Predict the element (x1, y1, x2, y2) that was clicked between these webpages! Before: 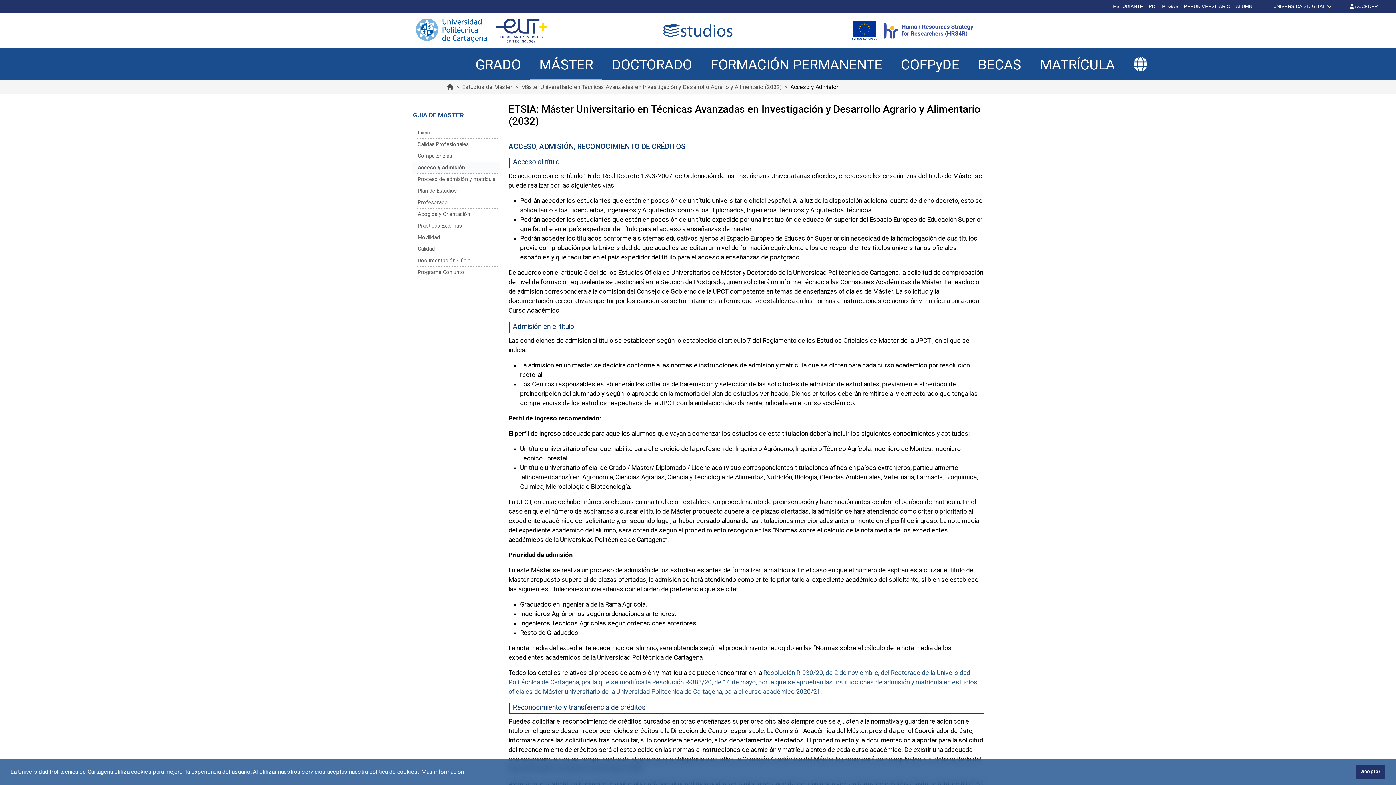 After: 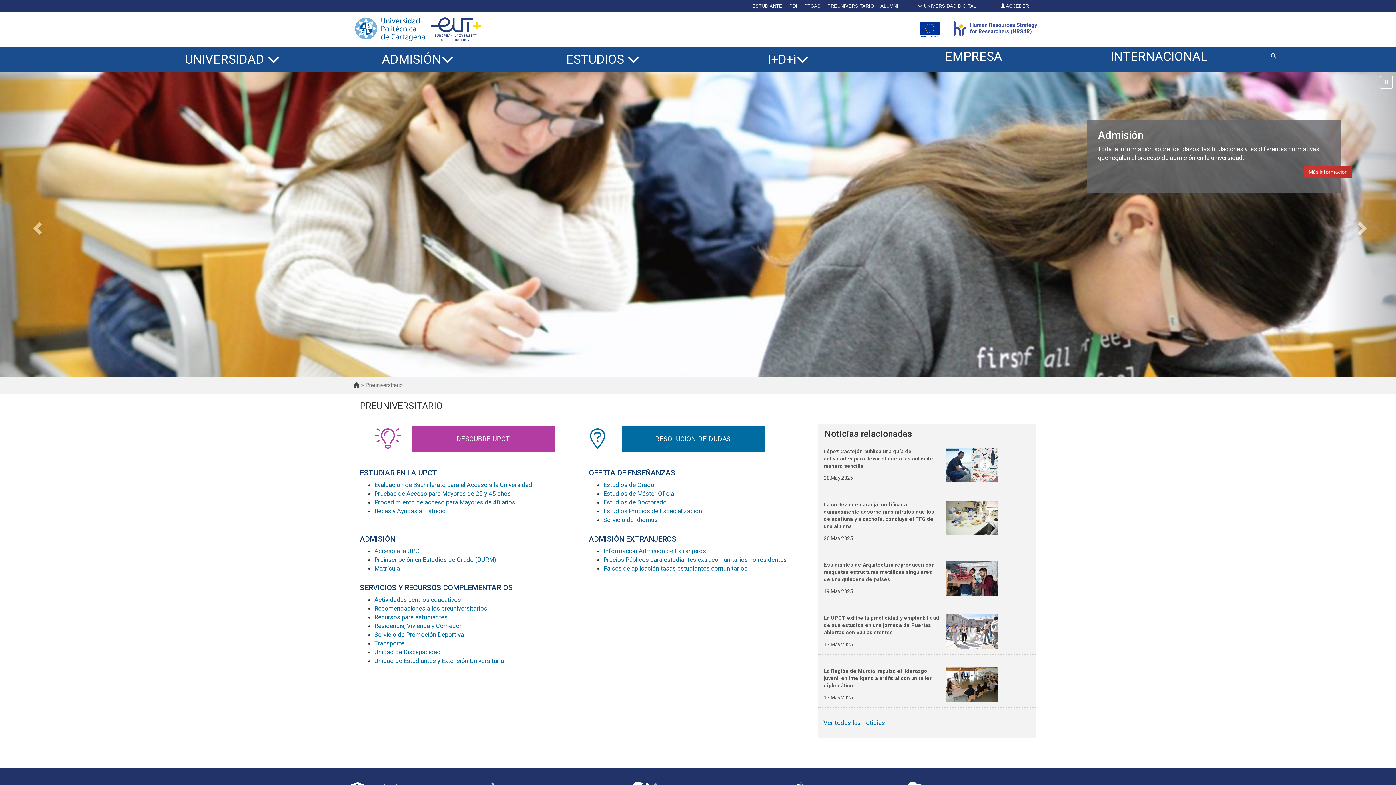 Action: label: PREUNIVERSITARIO bbox: (1184, 3, 1230, 9)